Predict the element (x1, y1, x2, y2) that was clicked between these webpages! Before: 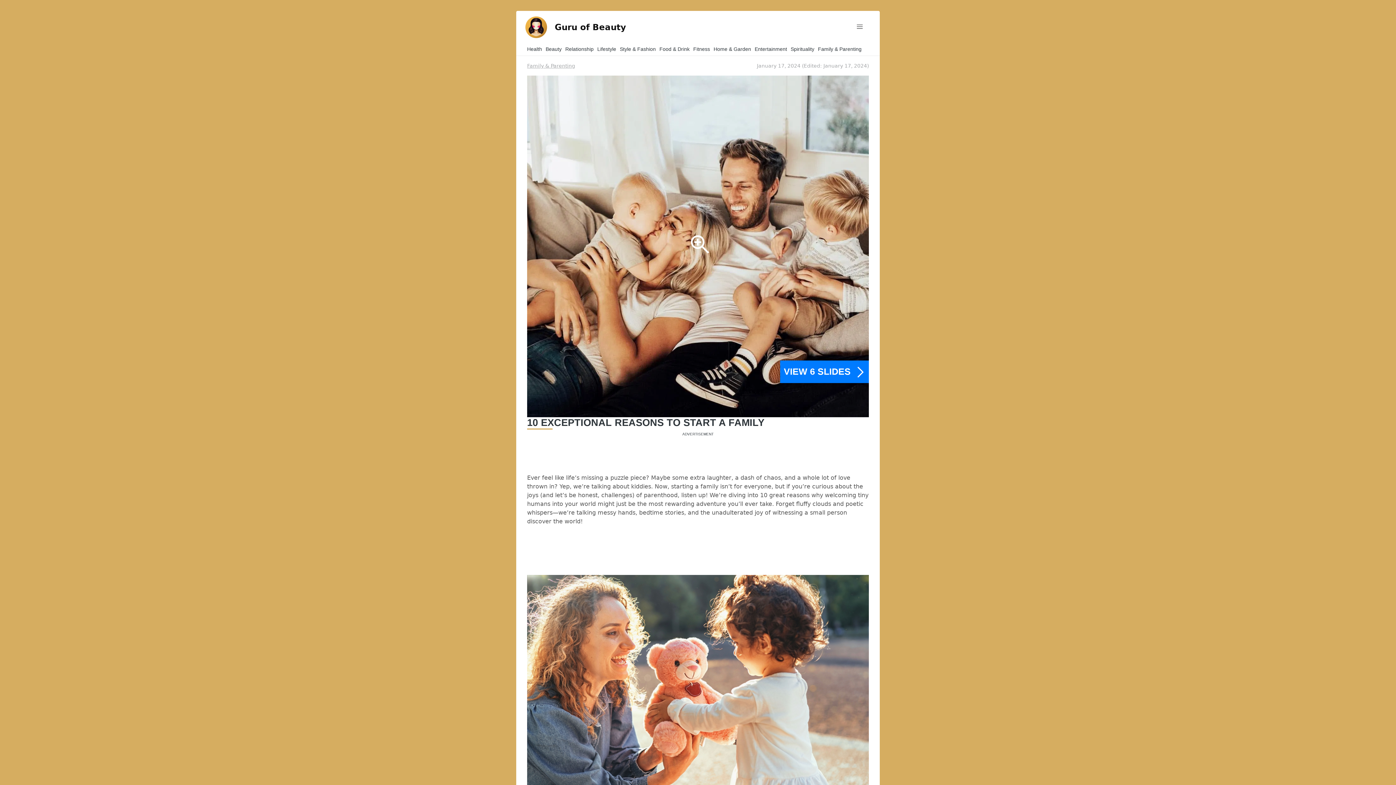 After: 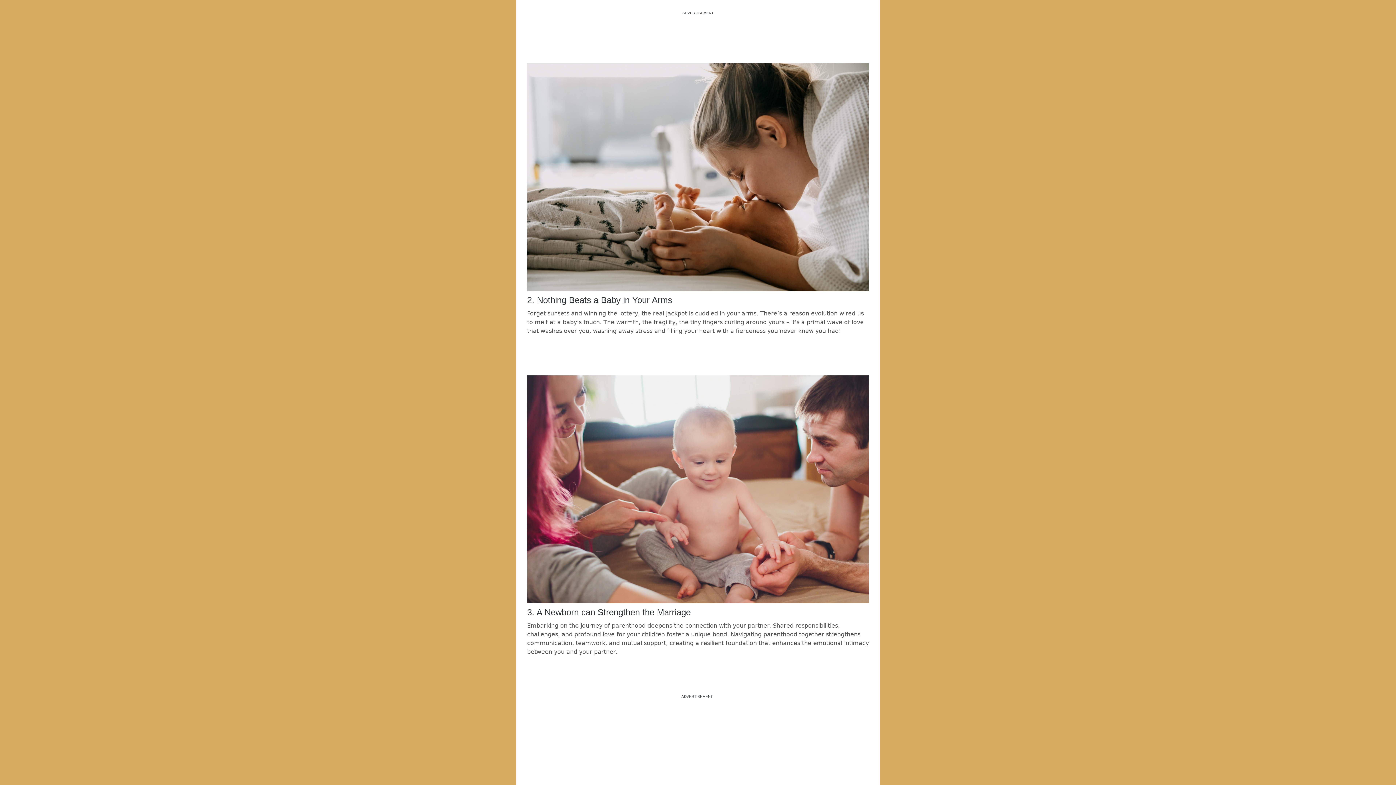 Action: bbox: (527, 75, 869, 417) label: VIEW 6 SLIDES